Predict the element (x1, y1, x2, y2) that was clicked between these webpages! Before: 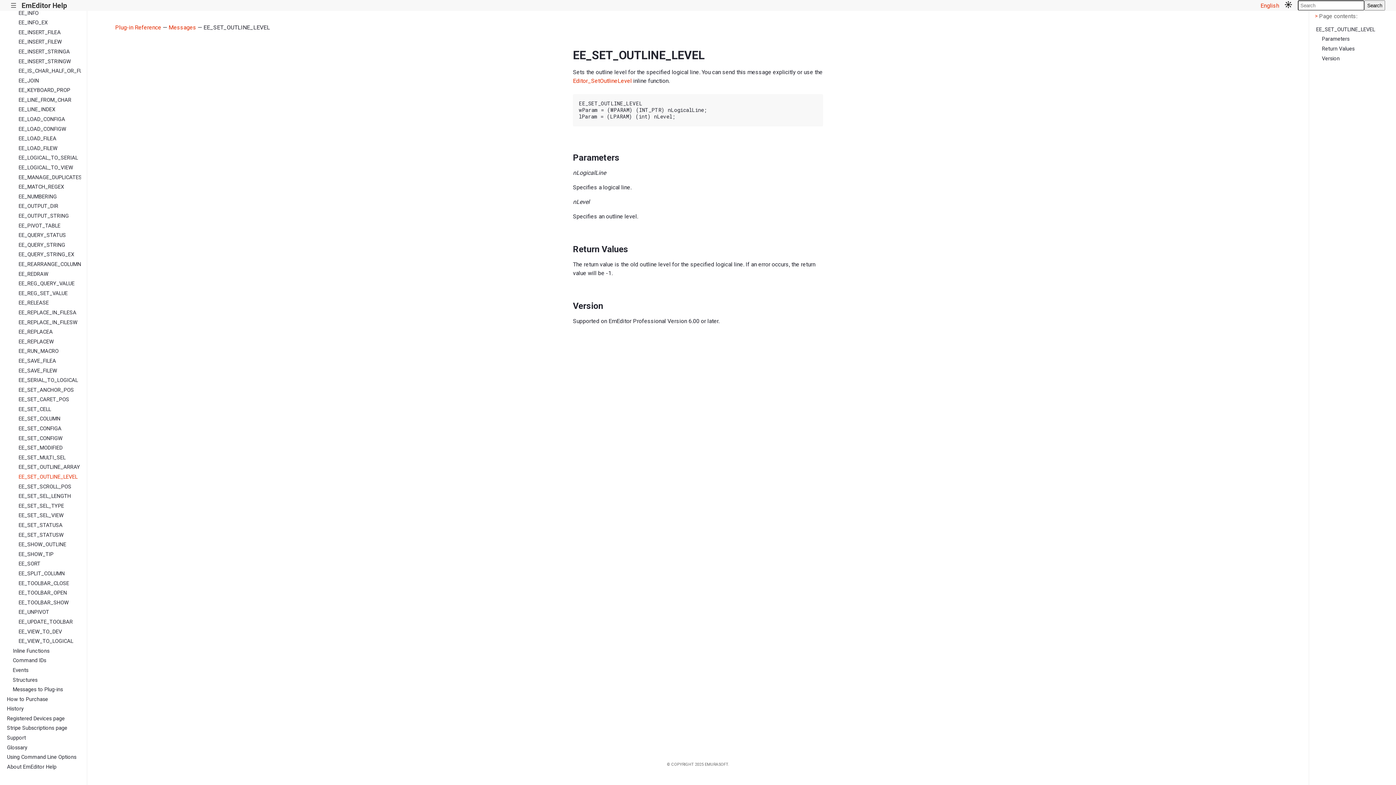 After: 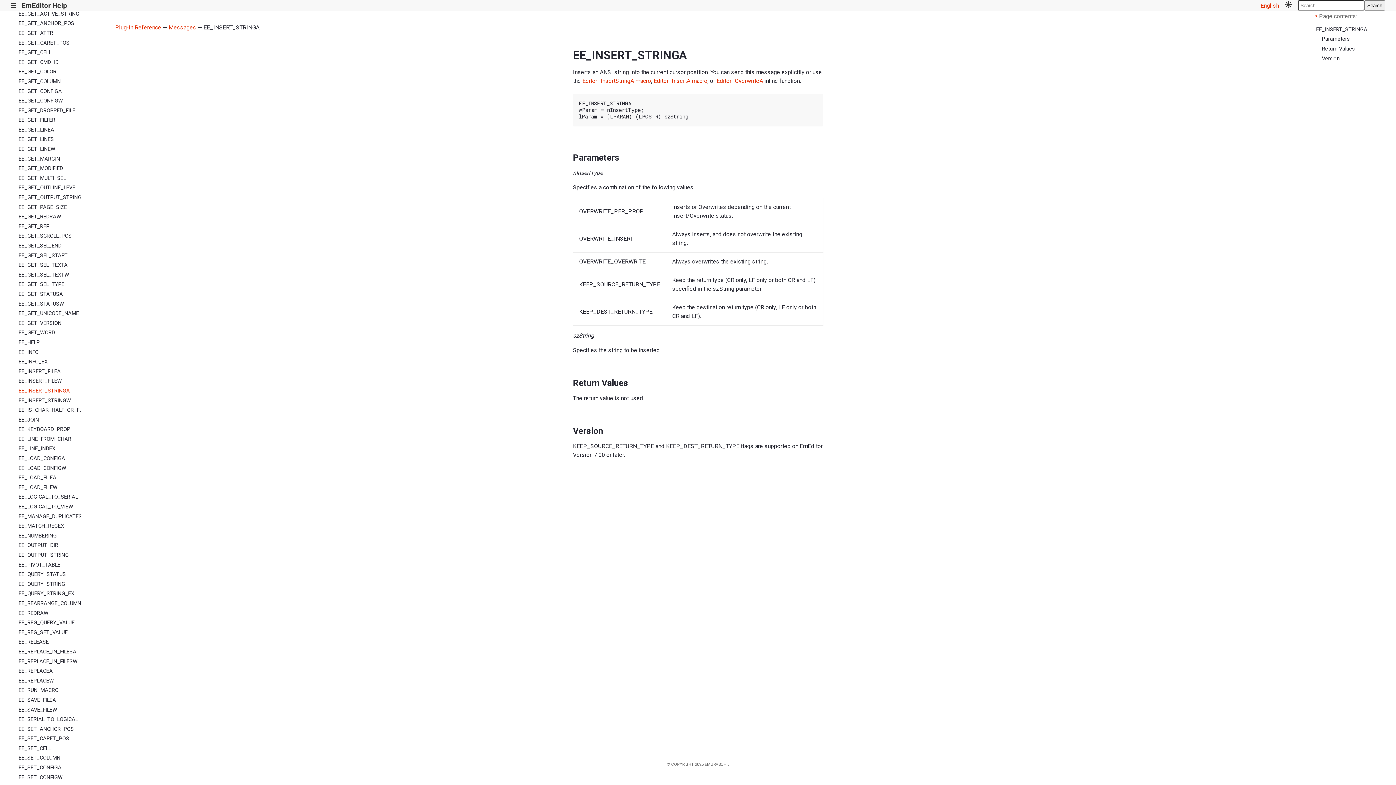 Action: bbox: (17, 48, 81, 58) label: EE_INSERT_STRINGA